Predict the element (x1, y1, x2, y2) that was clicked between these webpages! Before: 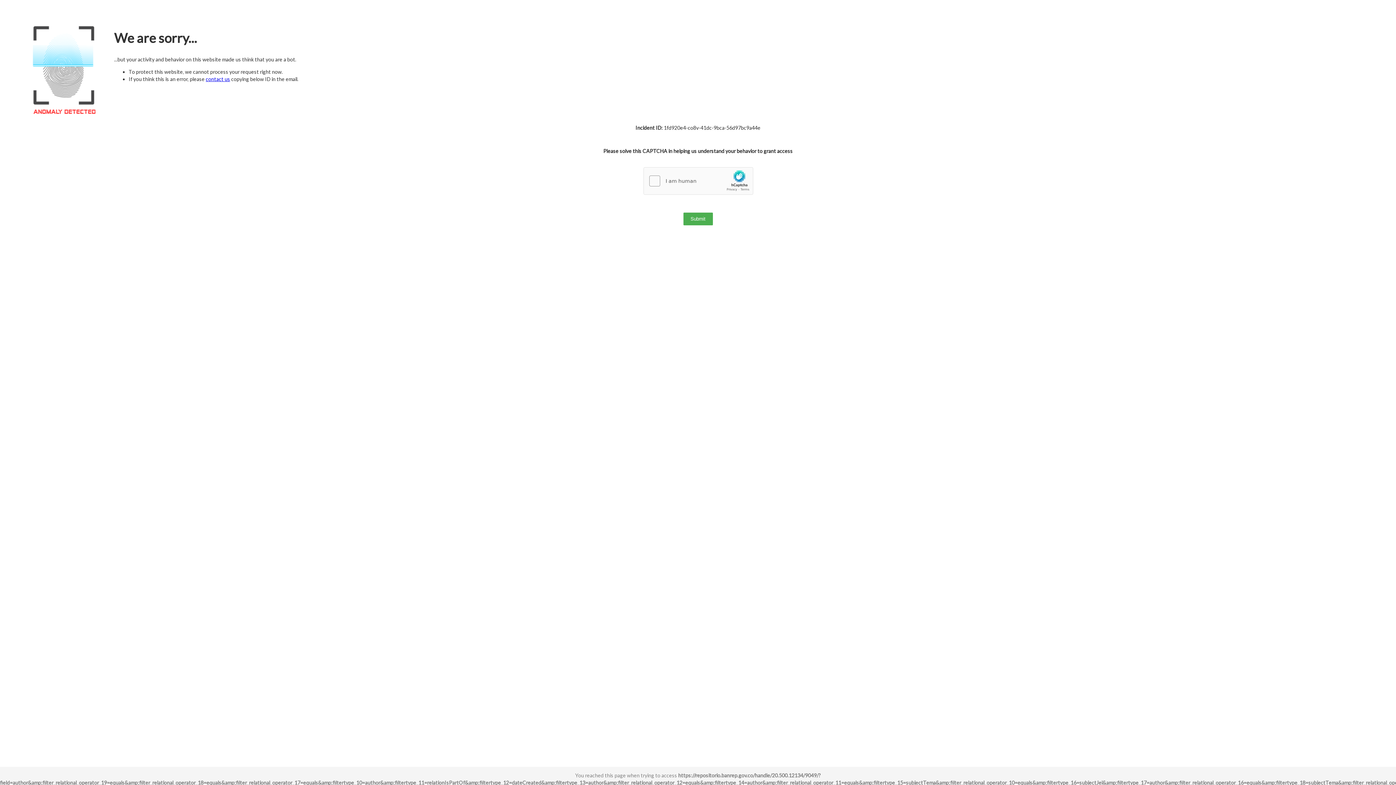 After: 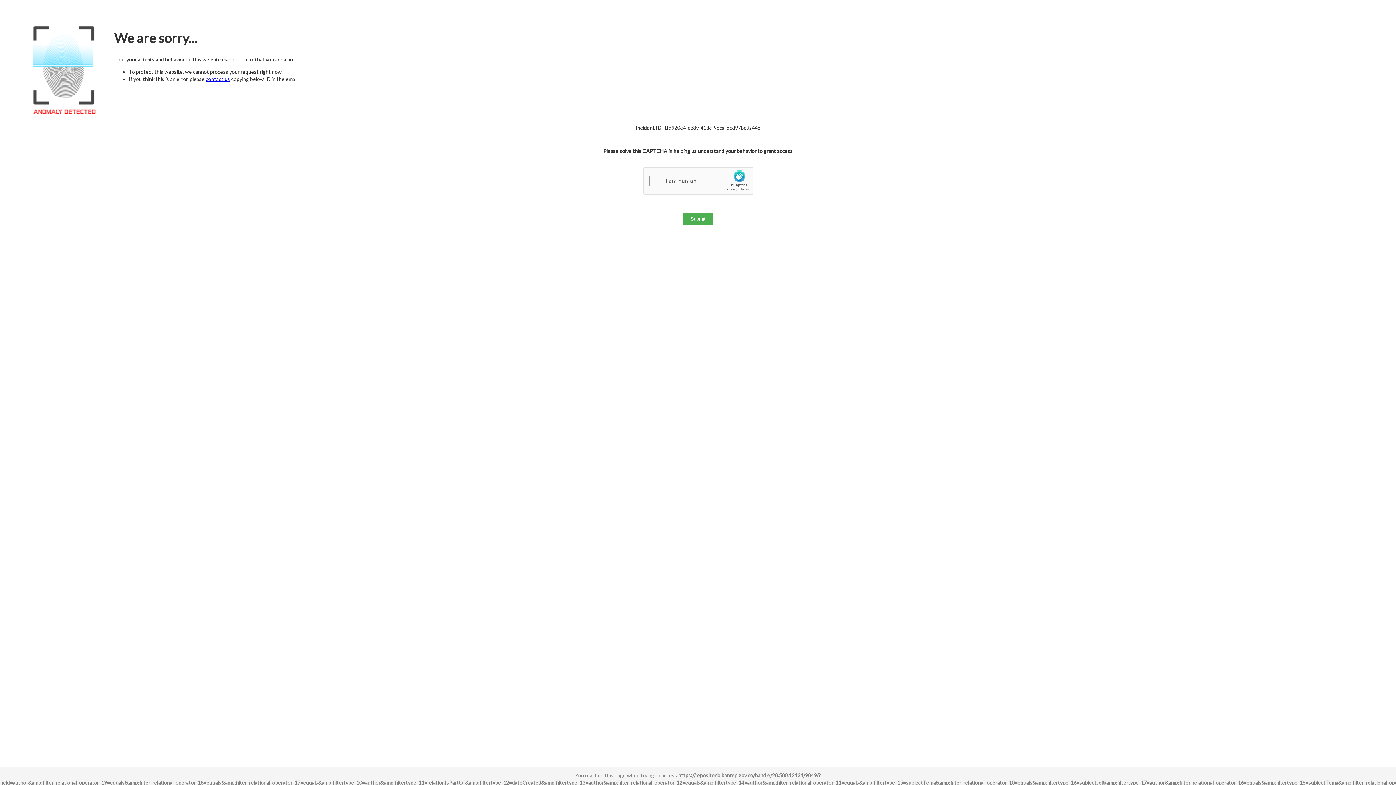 Action: bbox: (205, 76, 230, 82) label: contact us